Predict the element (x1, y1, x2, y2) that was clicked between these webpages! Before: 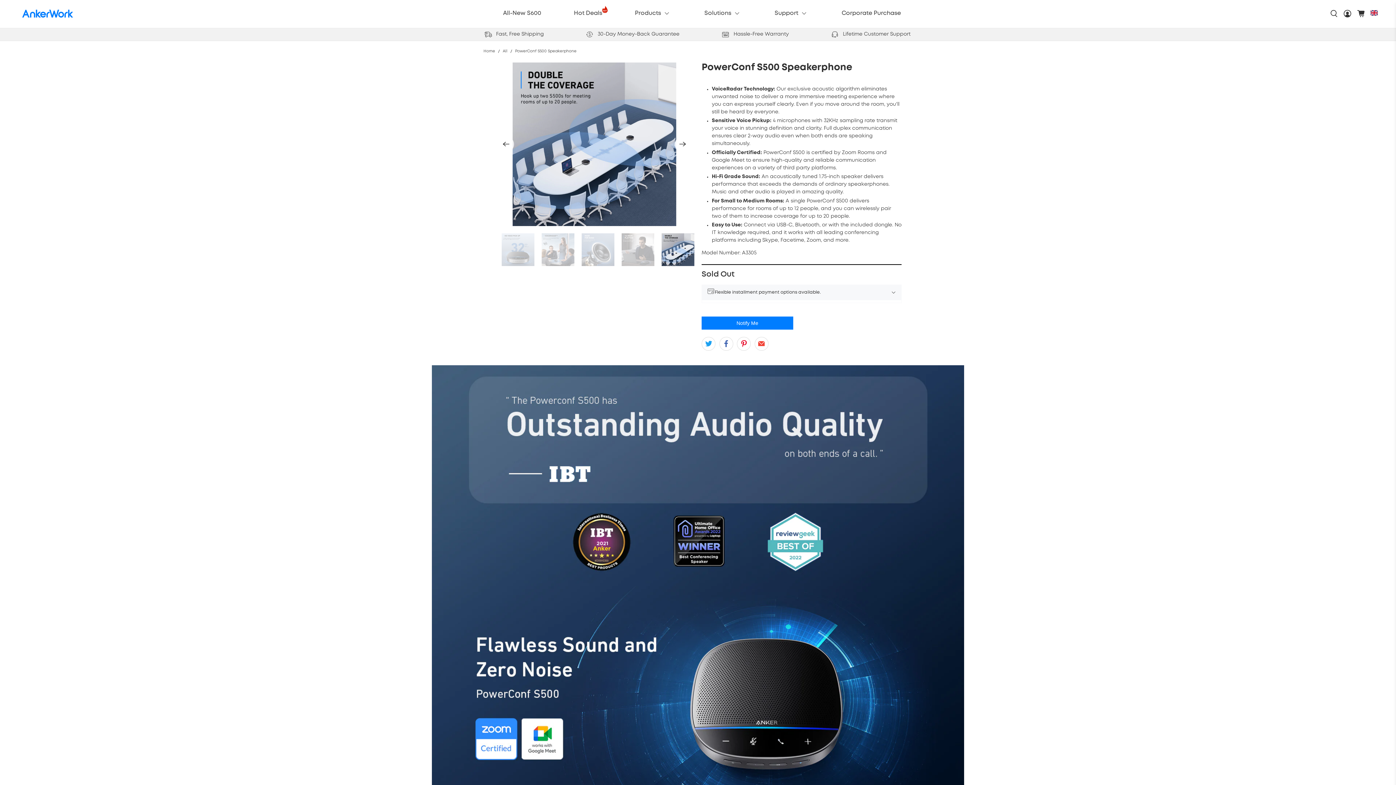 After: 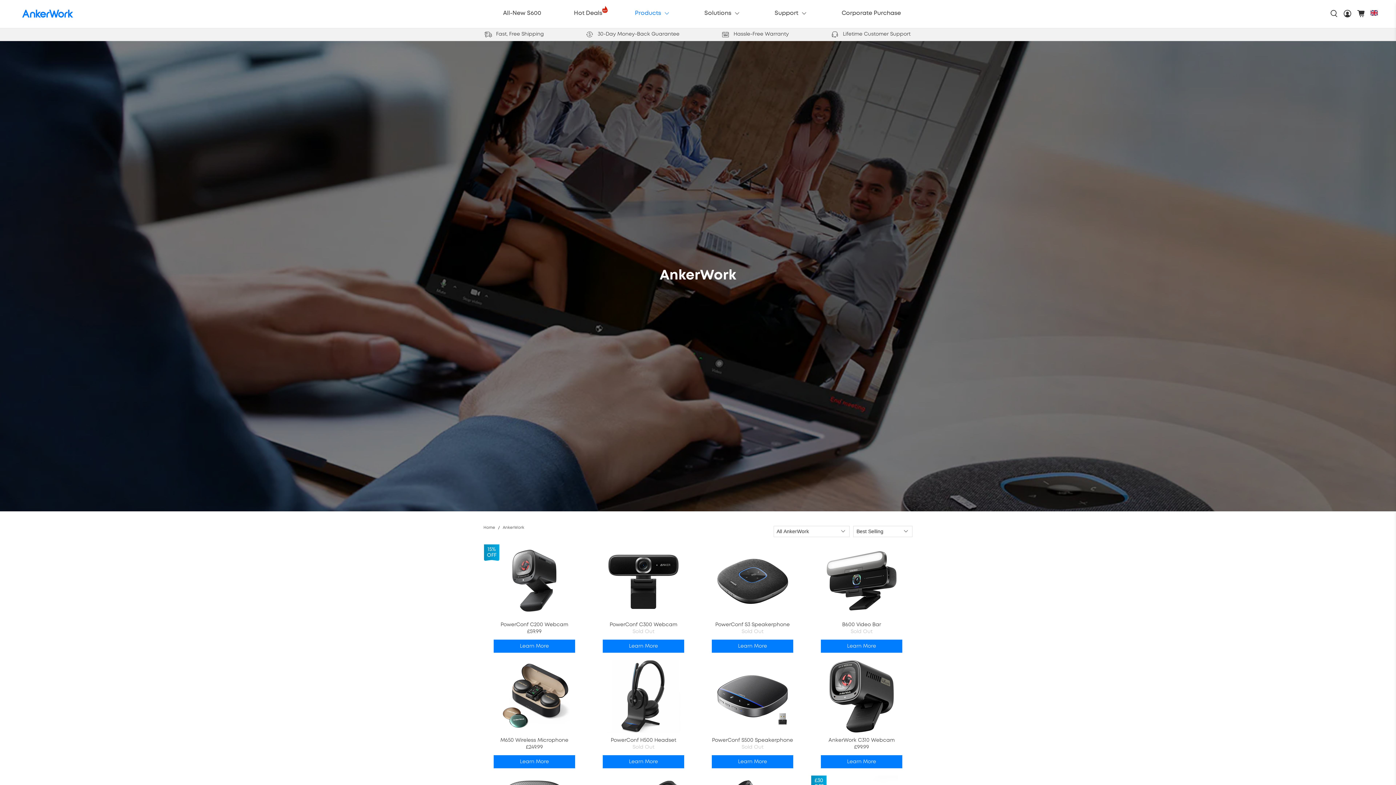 Action: bbox: (631, 4, 675, 23) label: Products